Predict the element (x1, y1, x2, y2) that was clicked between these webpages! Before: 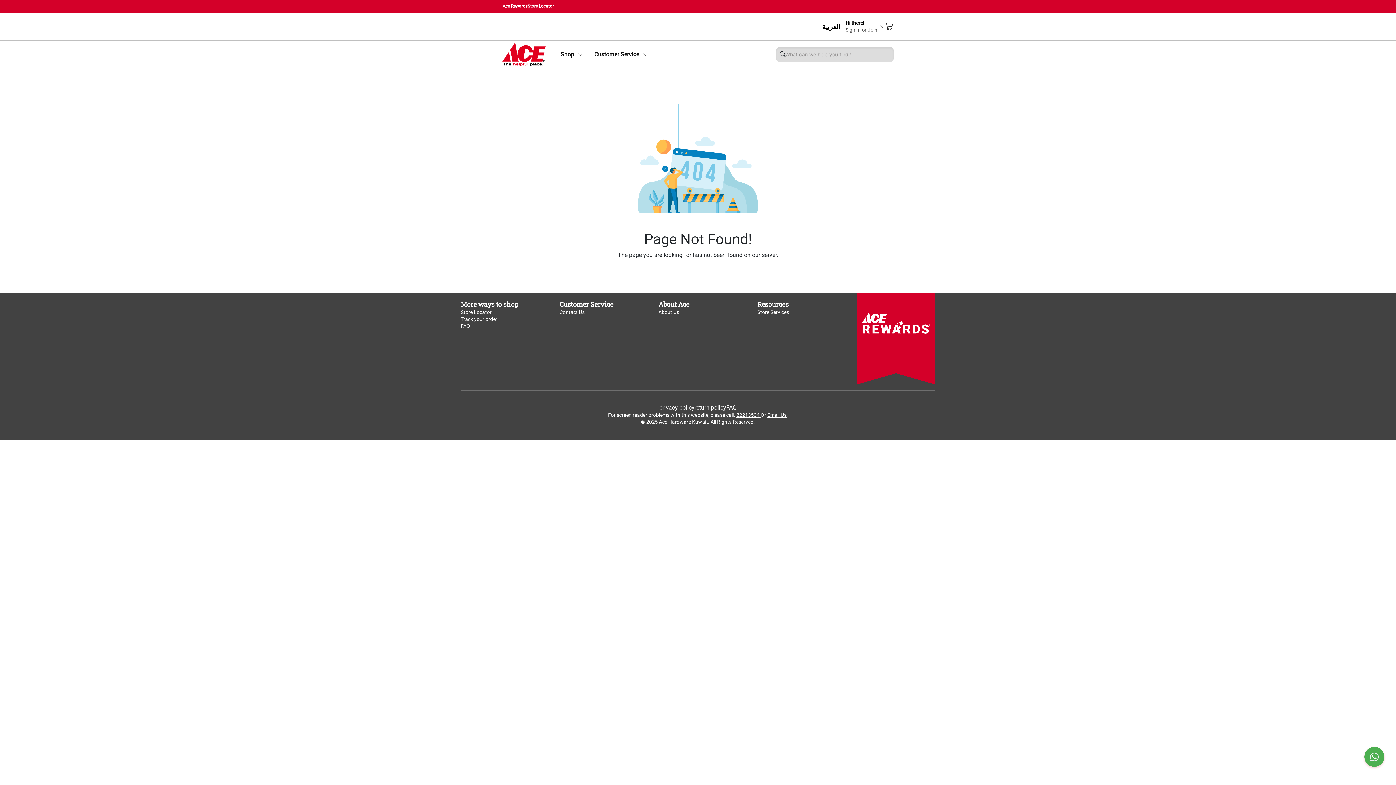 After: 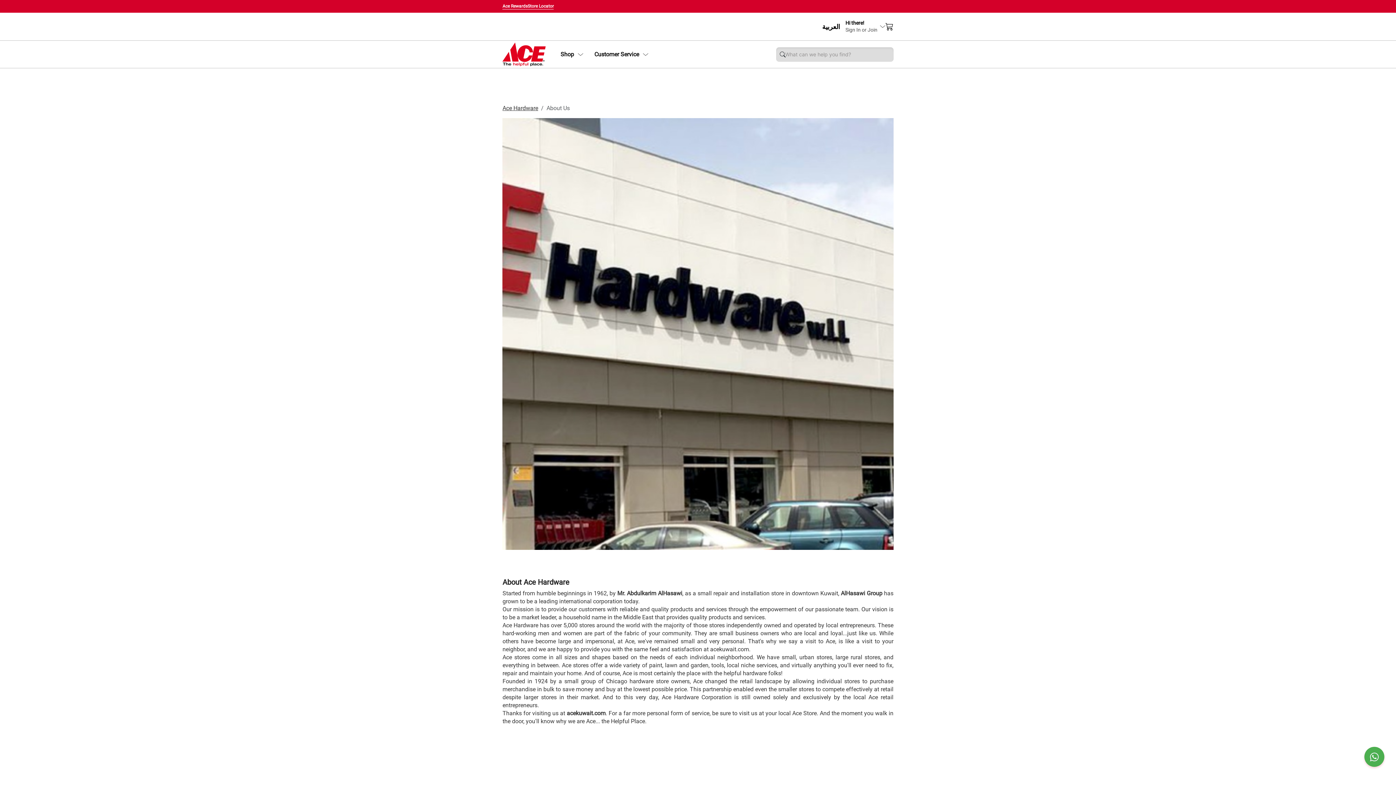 Action: bbox: (658, 308, 679, 315) label: About Us